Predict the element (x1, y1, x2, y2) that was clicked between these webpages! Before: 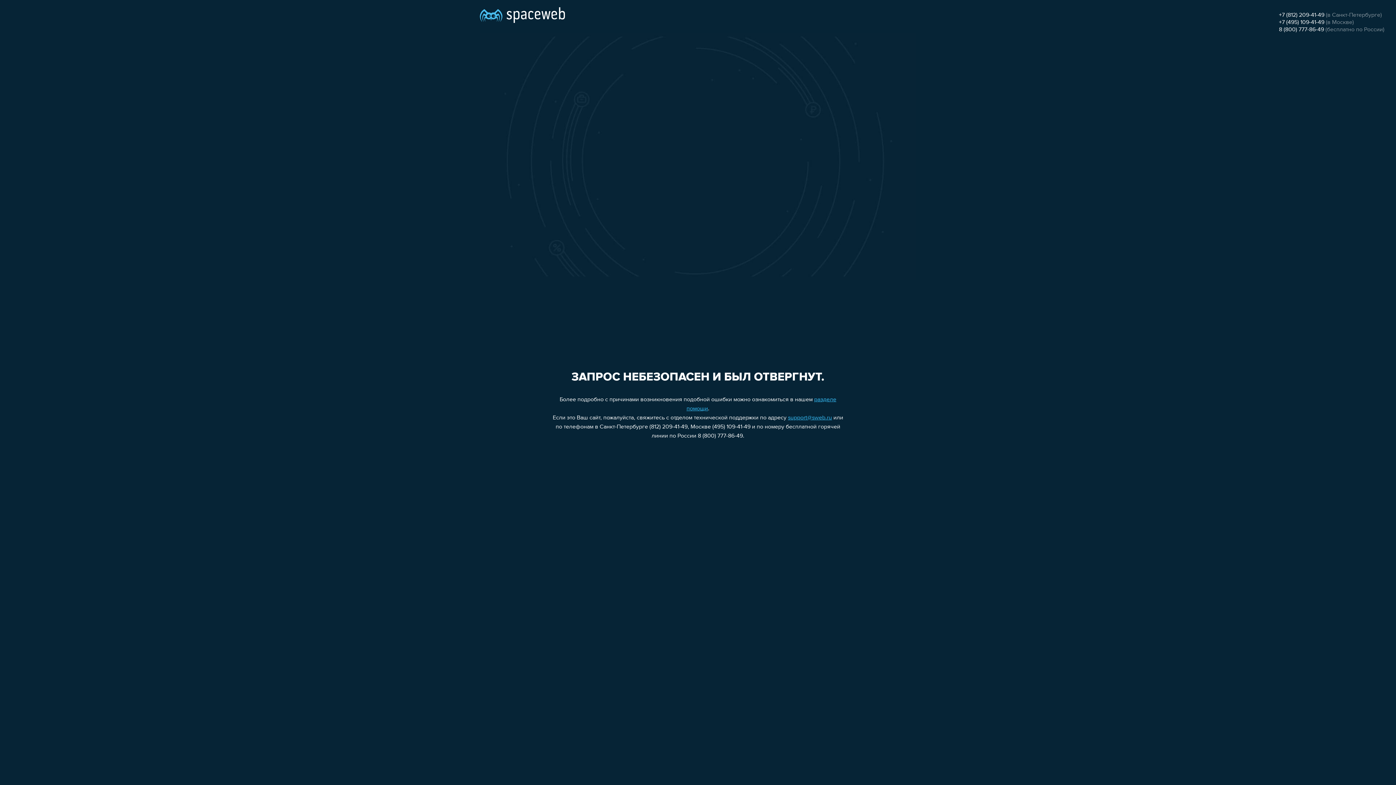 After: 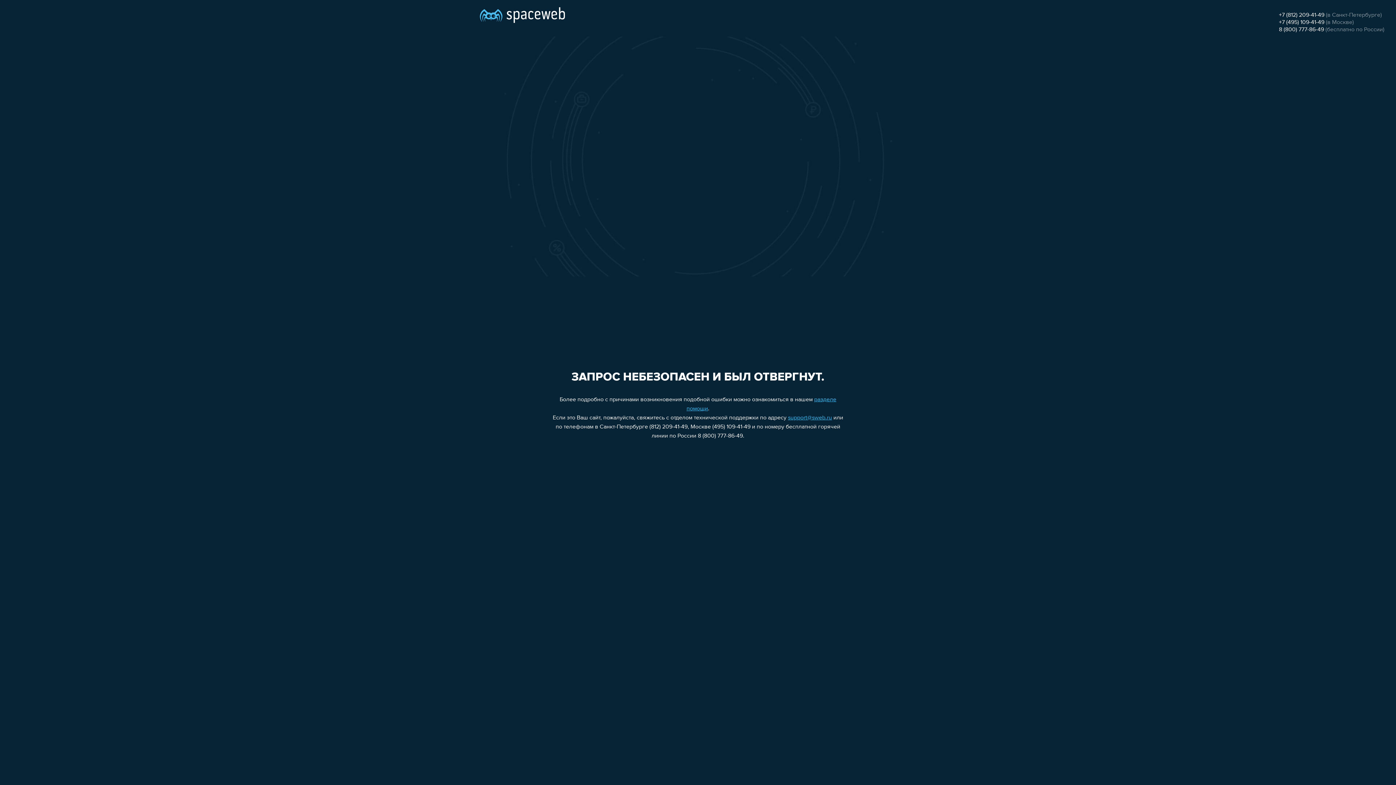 Action: label: 8 (800) 777-86-49 bbox: (1279, 26, 1324, 32)